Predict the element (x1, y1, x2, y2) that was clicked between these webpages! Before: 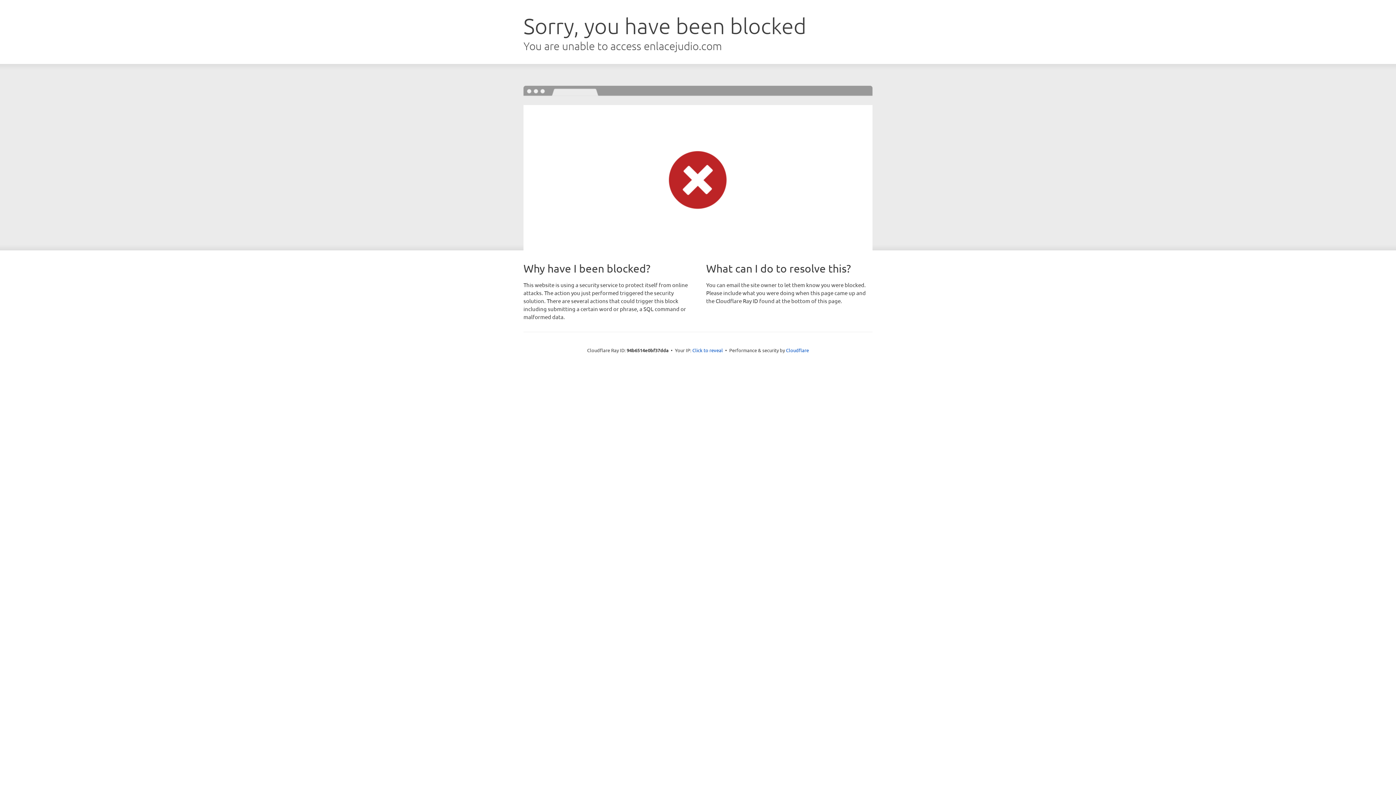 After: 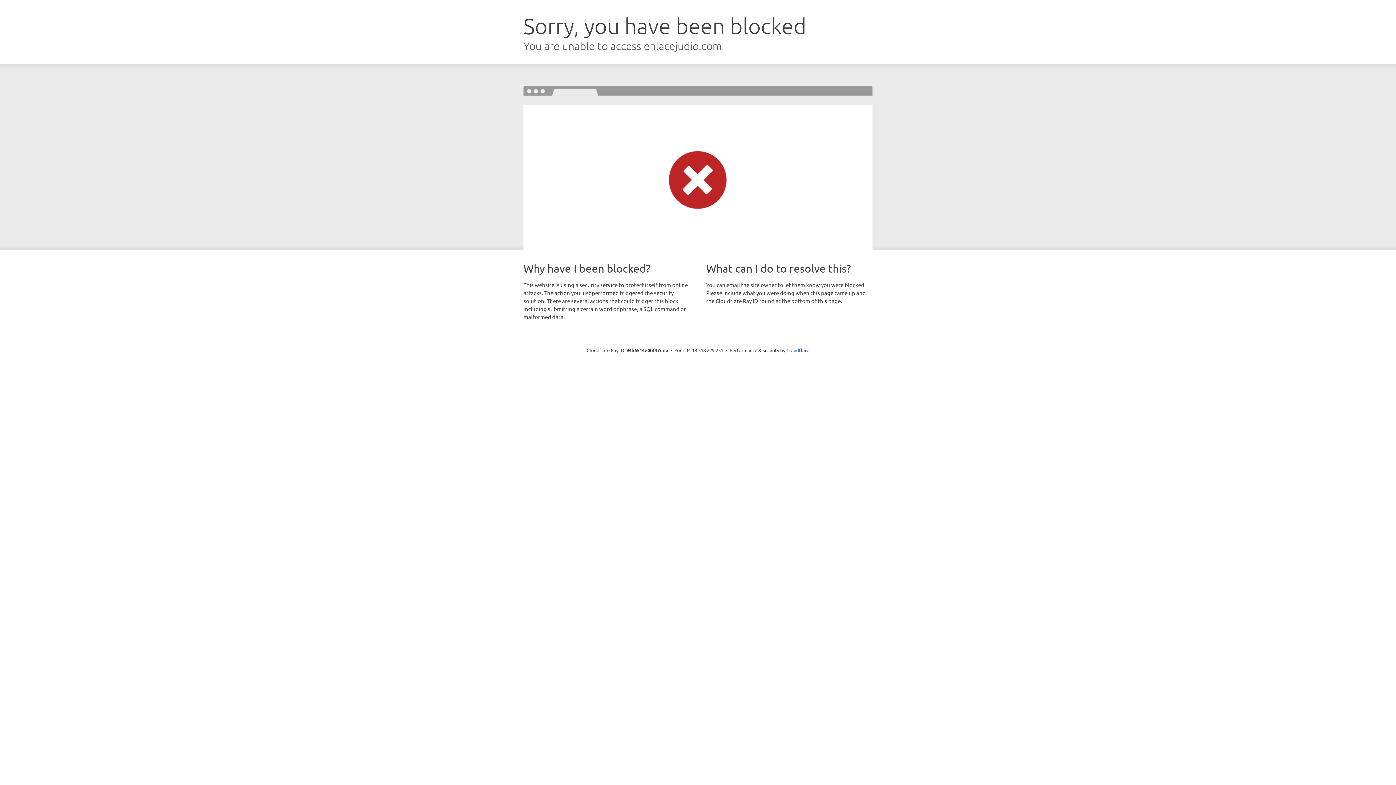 Action: label: Click to reveal bbox: (692, 346, 723, 353)